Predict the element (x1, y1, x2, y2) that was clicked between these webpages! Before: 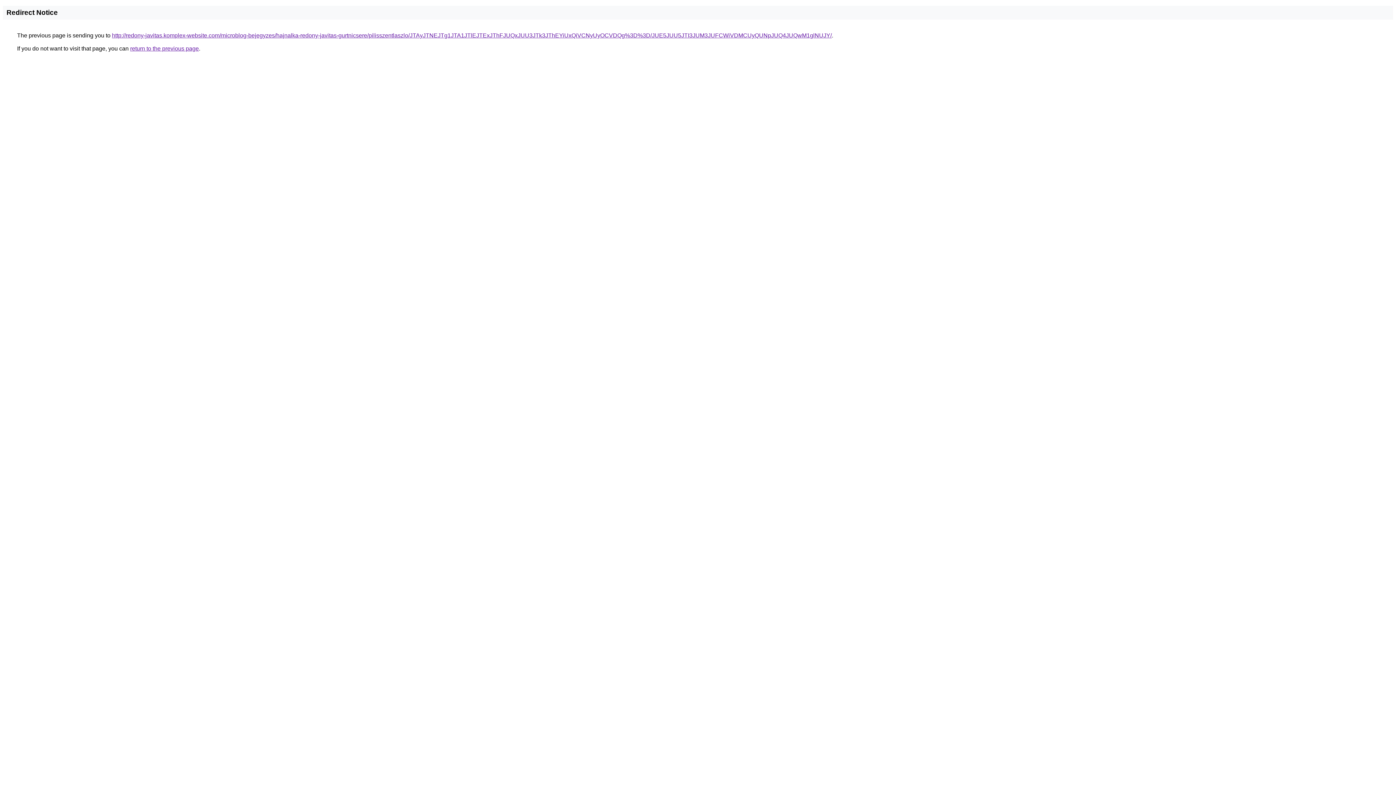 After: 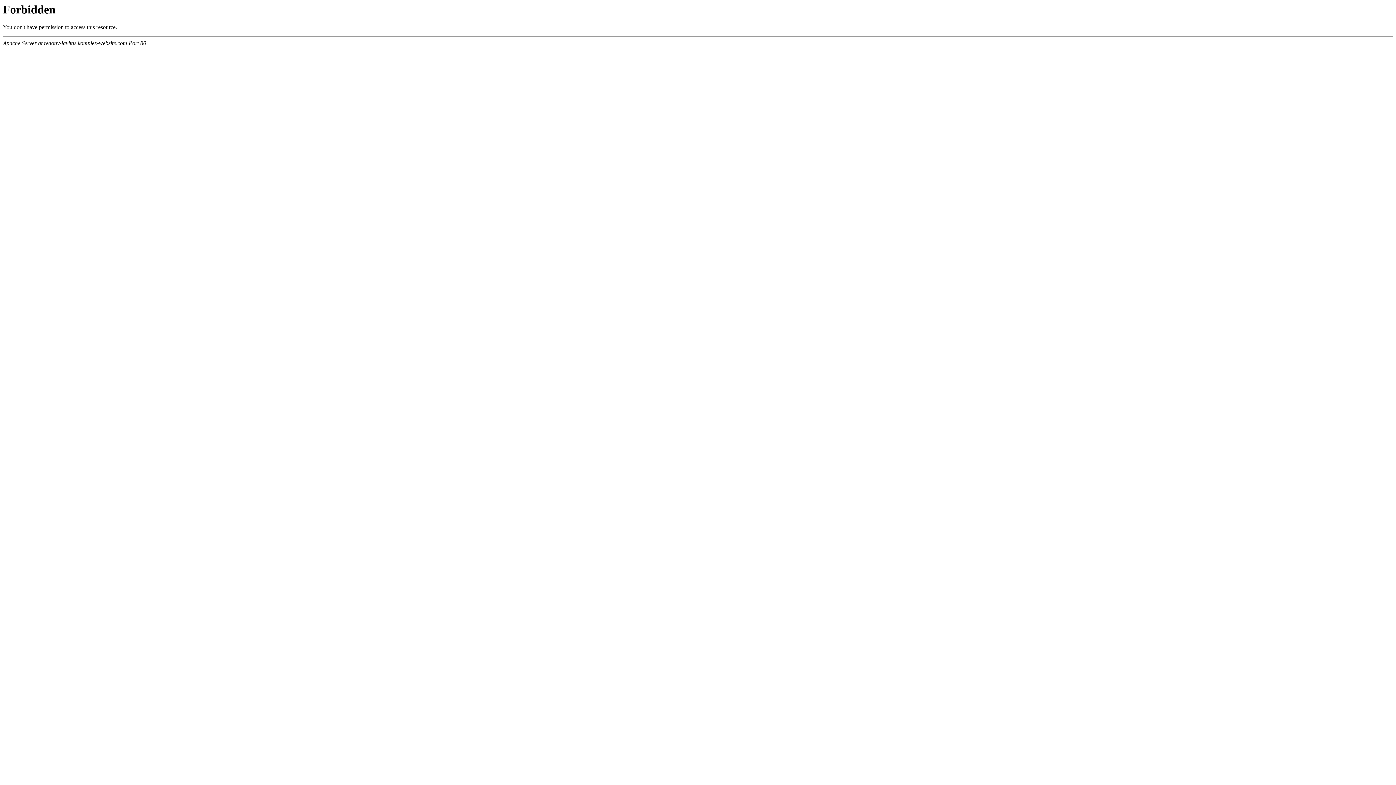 Action: label: http://redony-javitas.komplex-website.com/microblog-bejegyzes/hajnalka-redony-javitas-gurtnicsere/pilisszentlaszlo/JTAyJTNEJTg1JTA1JTlEJTExJThFJUQxJUU3JTk3JThEYiUxQiVCNyUyOCVDQg%3D%3D/JUE5JUU5JTI3JUM3JUFCWiVDMCUyQUNpJUQ4JUQwM1glNUJY/ bbox: (112, 32, 832, 38)